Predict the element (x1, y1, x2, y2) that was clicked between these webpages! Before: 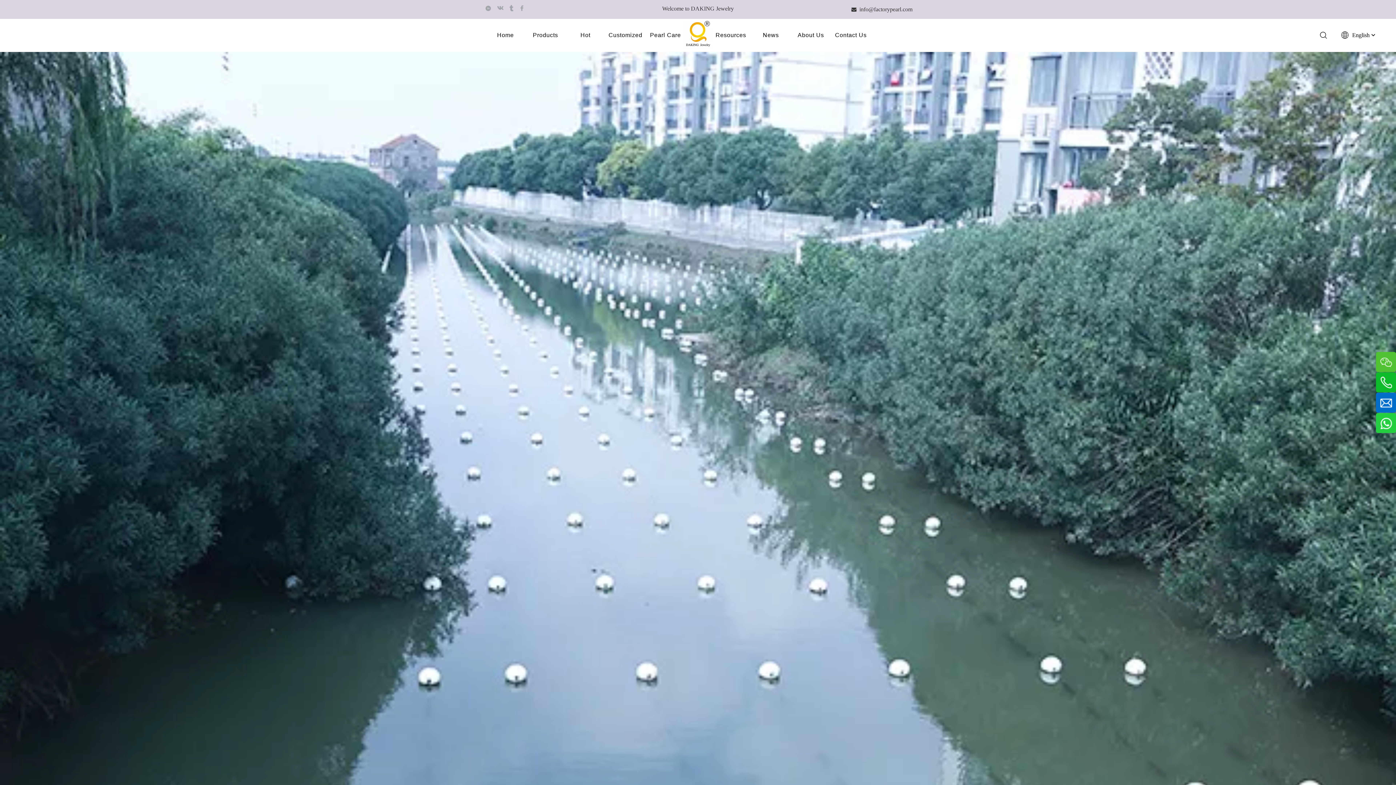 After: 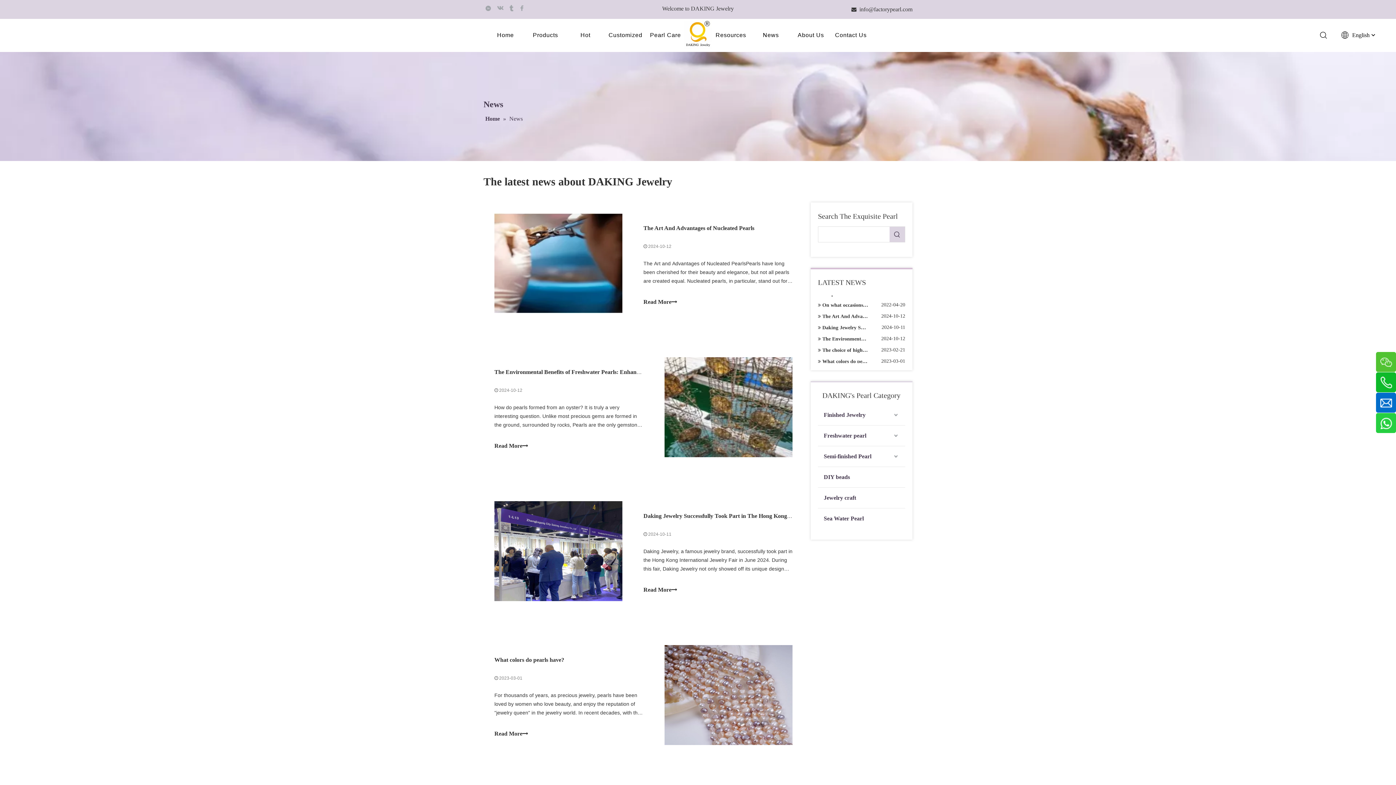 Action: bbox: (763, 32, 779, 38) label: News